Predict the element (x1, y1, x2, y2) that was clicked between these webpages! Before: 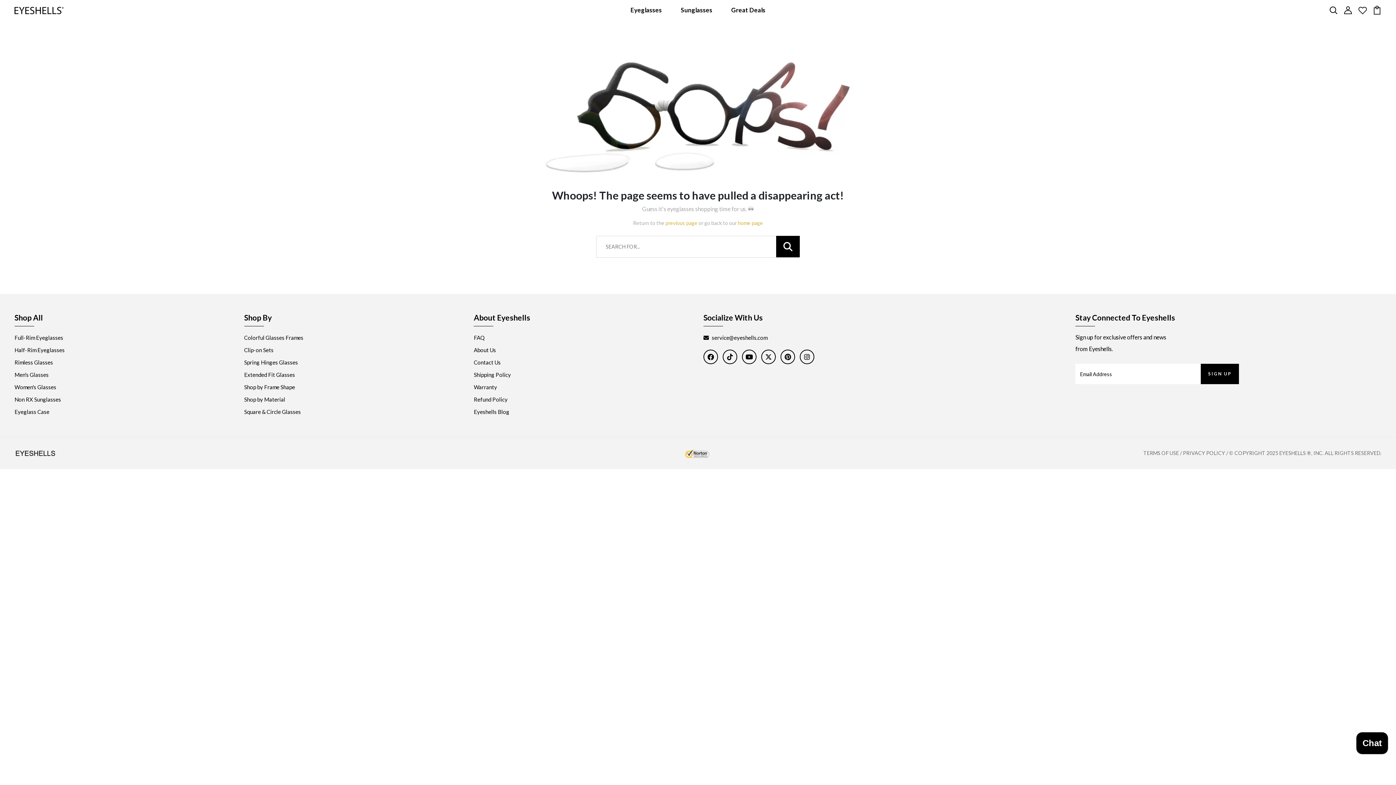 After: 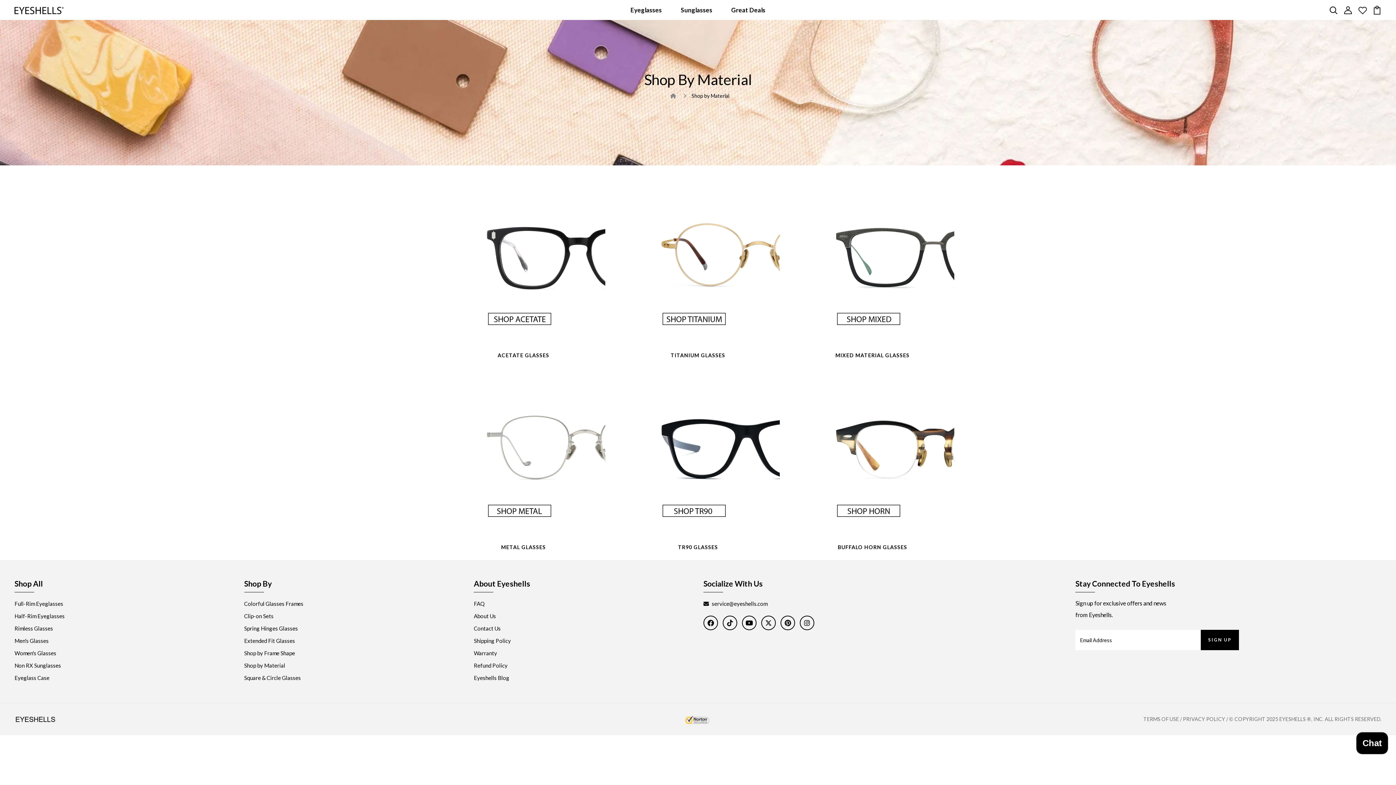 Action: bbox: (244, 396, 285, 402) label: Shop by Material